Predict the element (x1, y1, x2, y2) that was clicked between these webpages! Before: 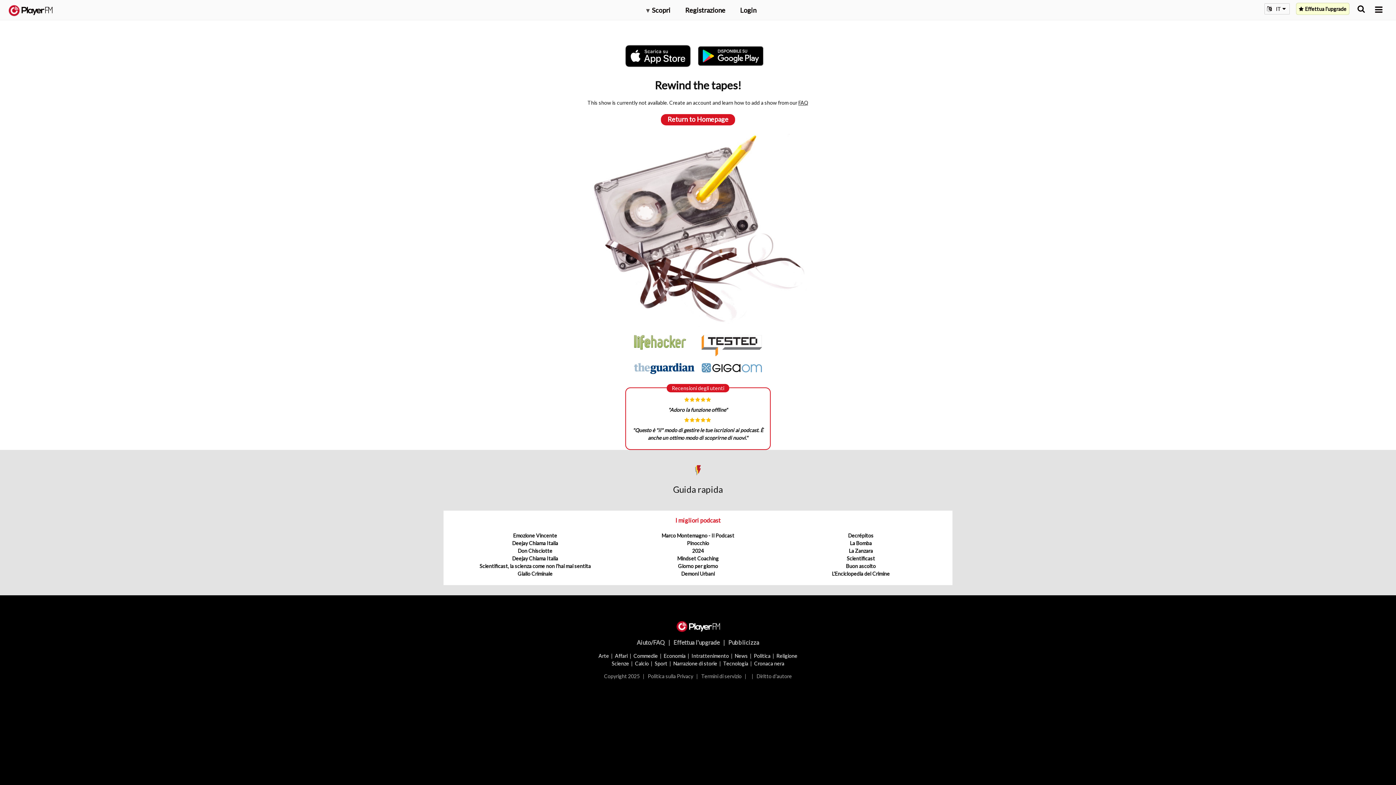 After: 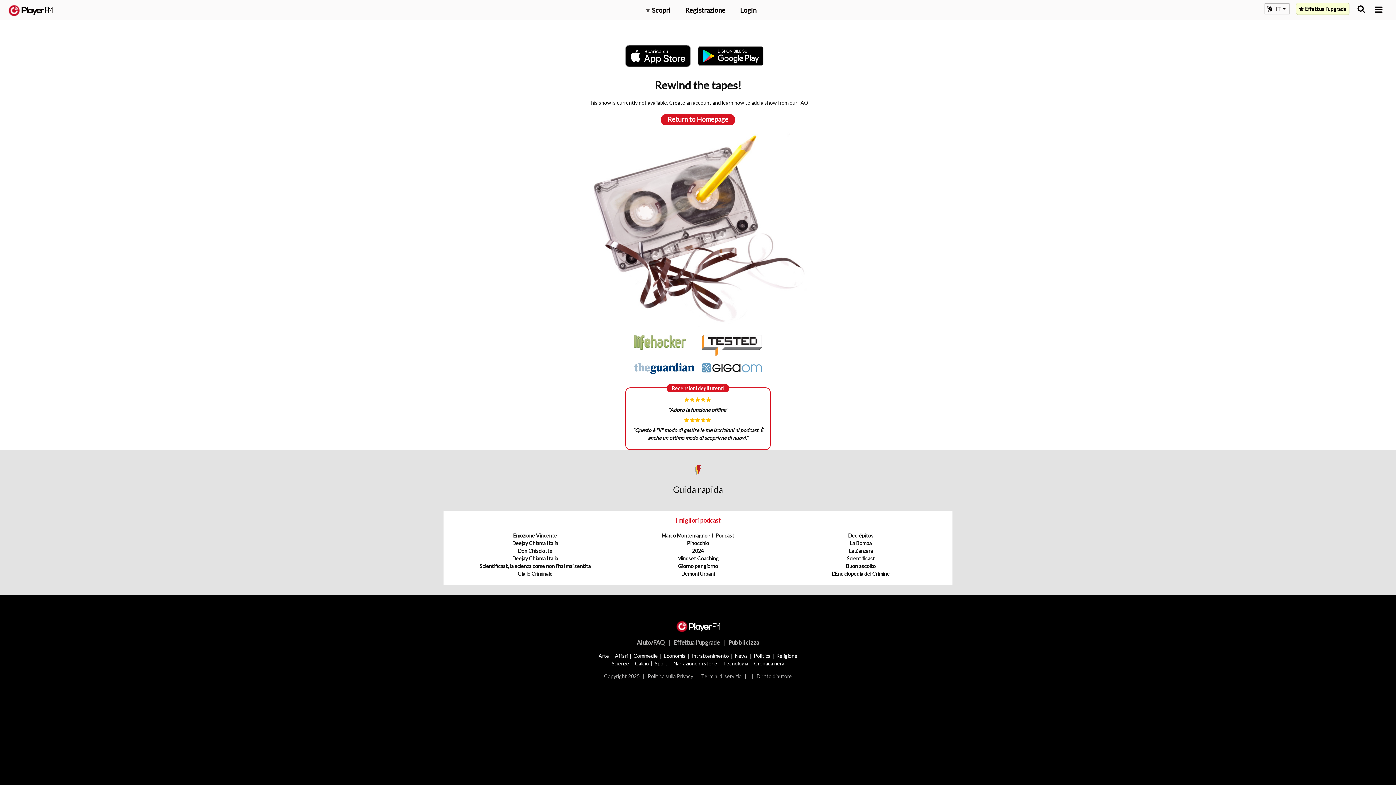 Action: bbox: (701, 364, 762, 370)